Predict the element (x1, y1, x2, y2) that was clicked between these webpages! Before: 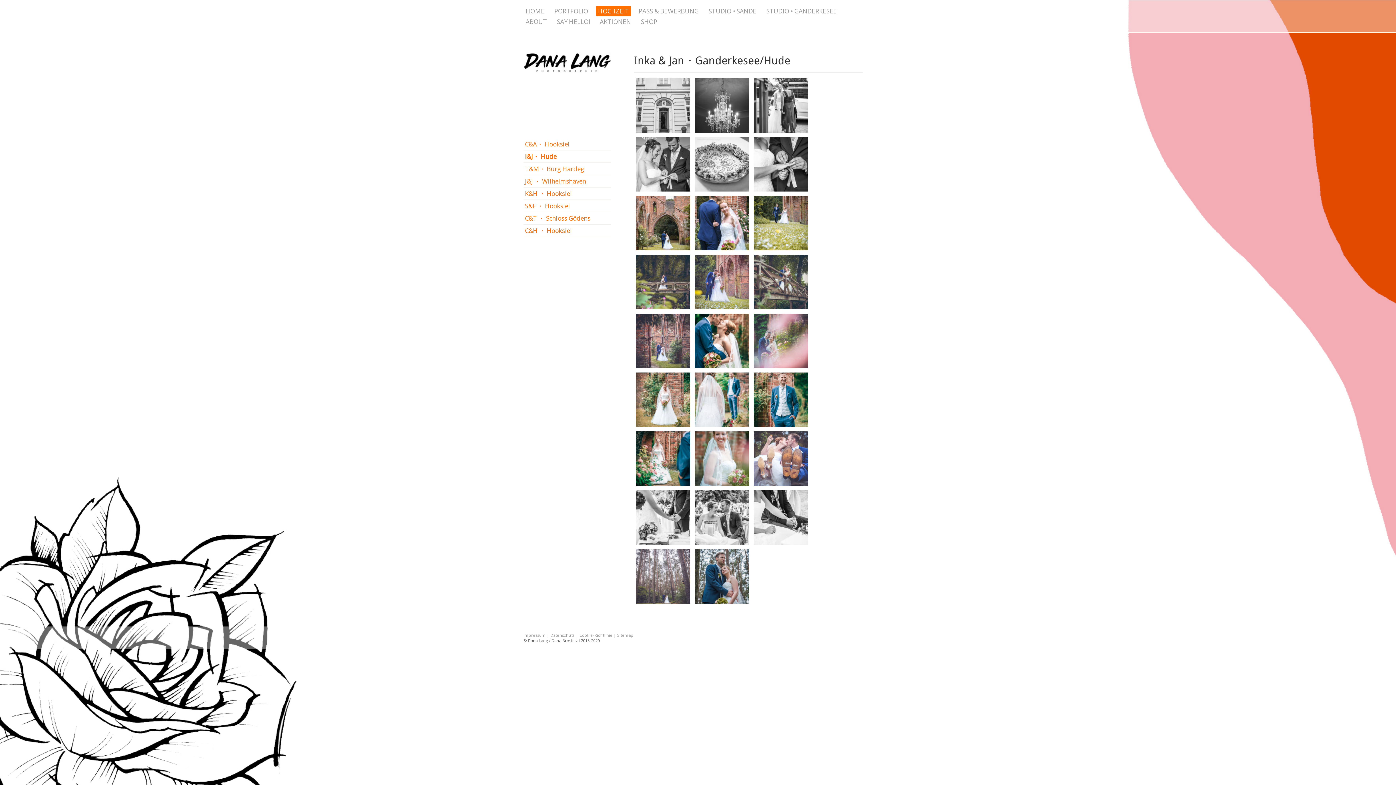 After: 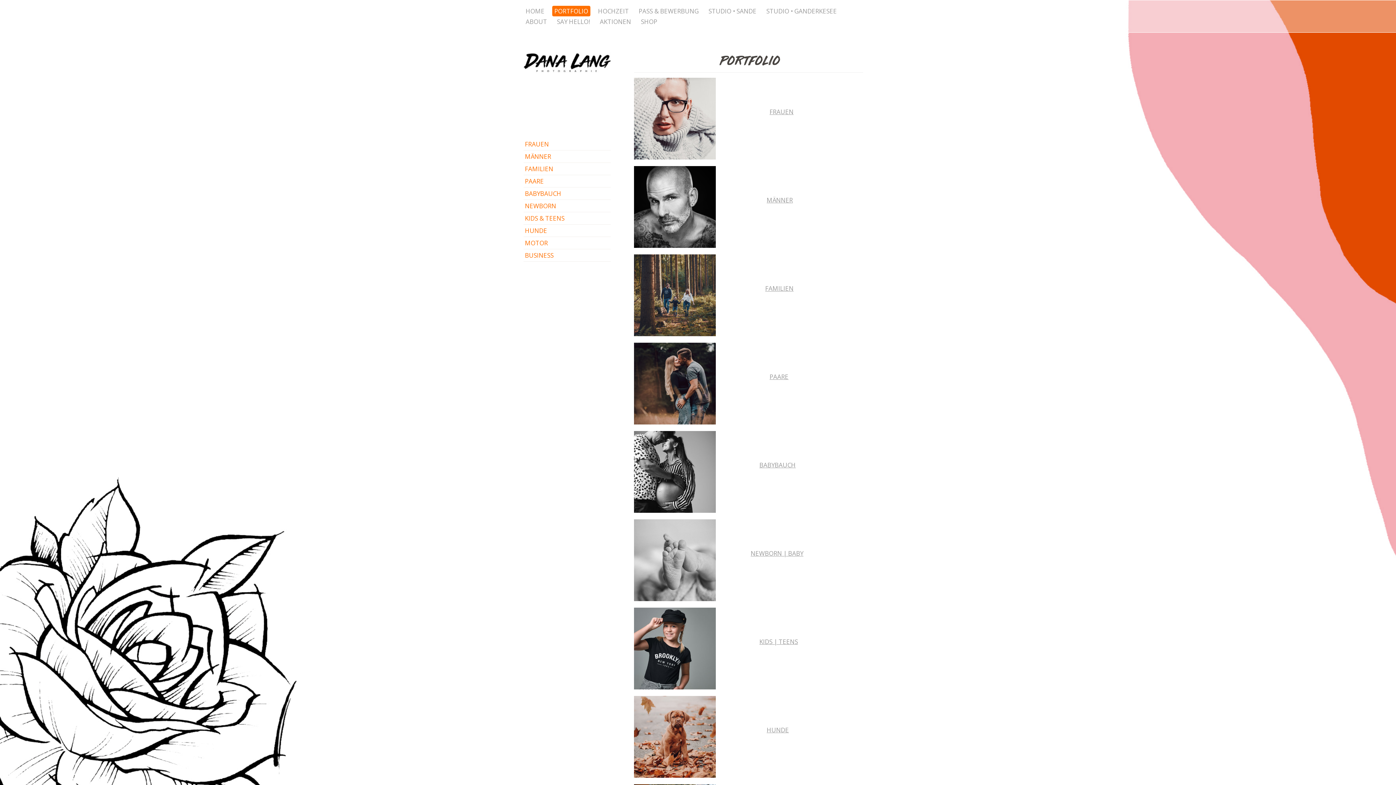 Action: label: PORTFOLIO bbox: (552, 5, 590, 16)